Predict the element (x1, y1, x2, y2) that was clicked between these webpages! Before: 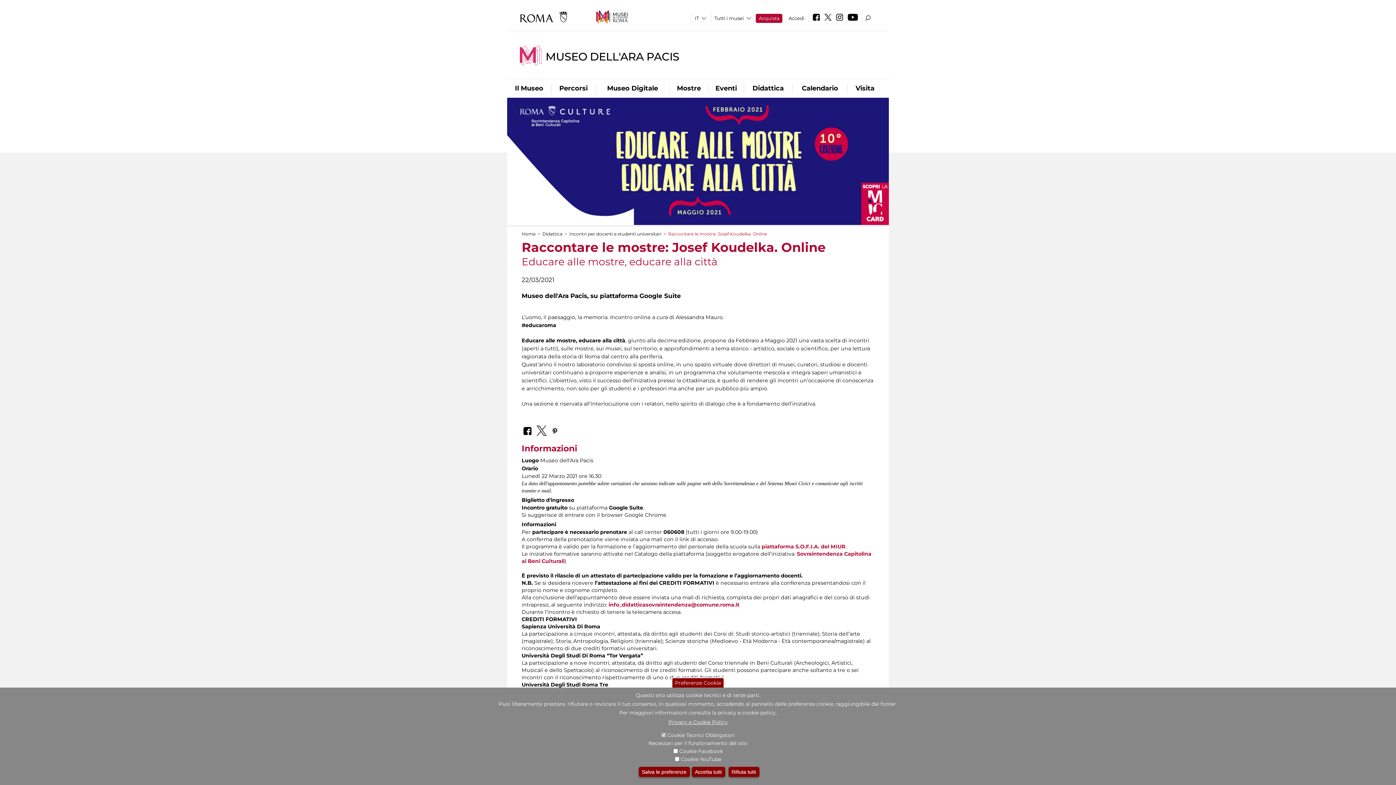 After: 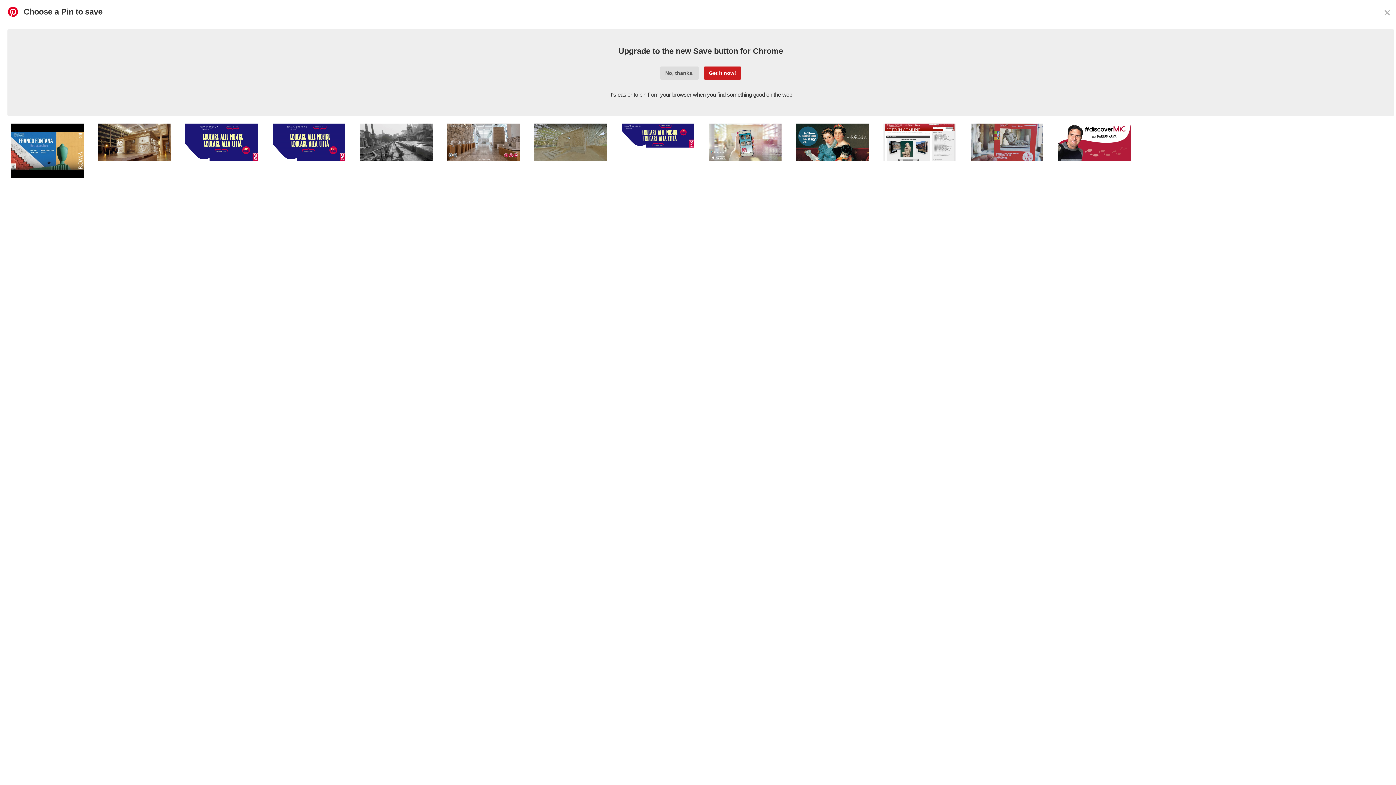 Action: bbox: (550, 422, 559, 437)